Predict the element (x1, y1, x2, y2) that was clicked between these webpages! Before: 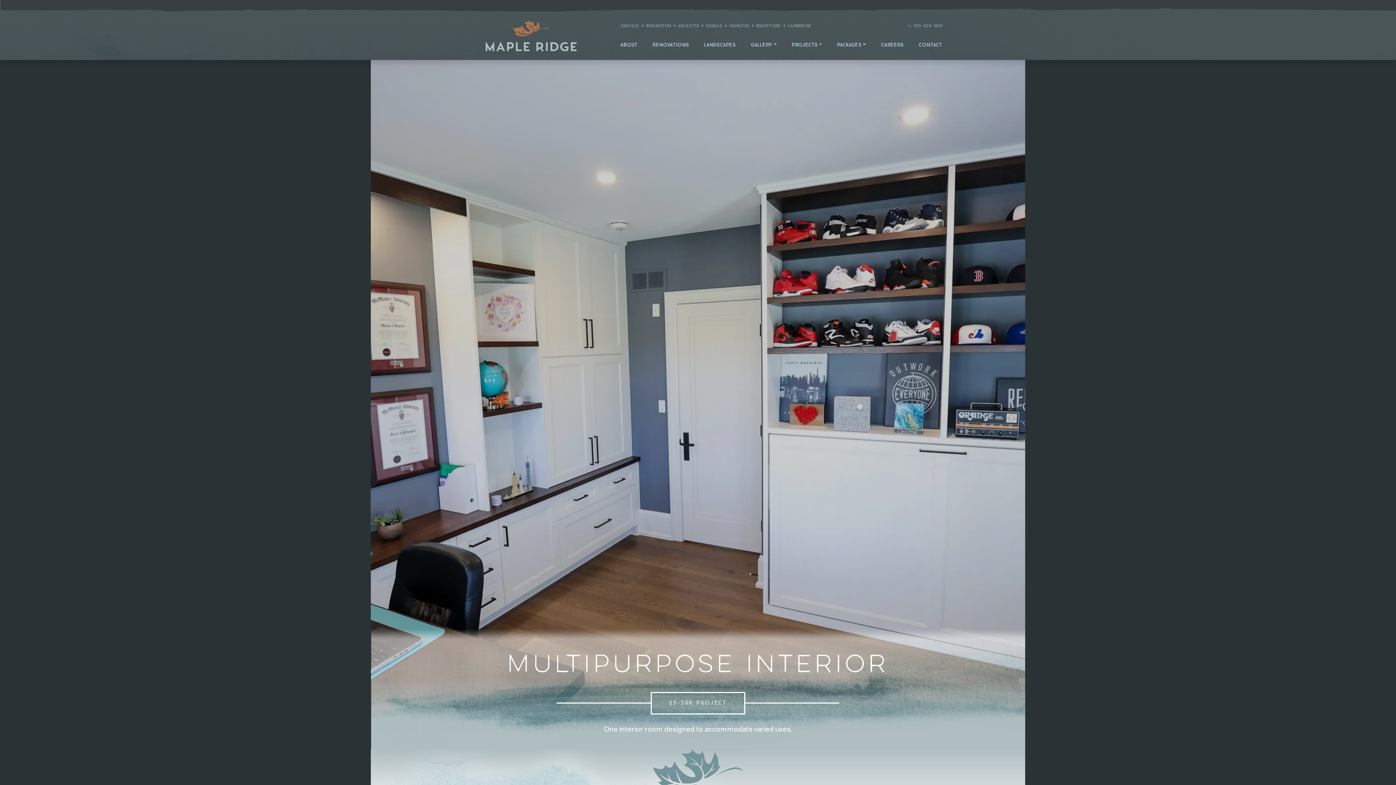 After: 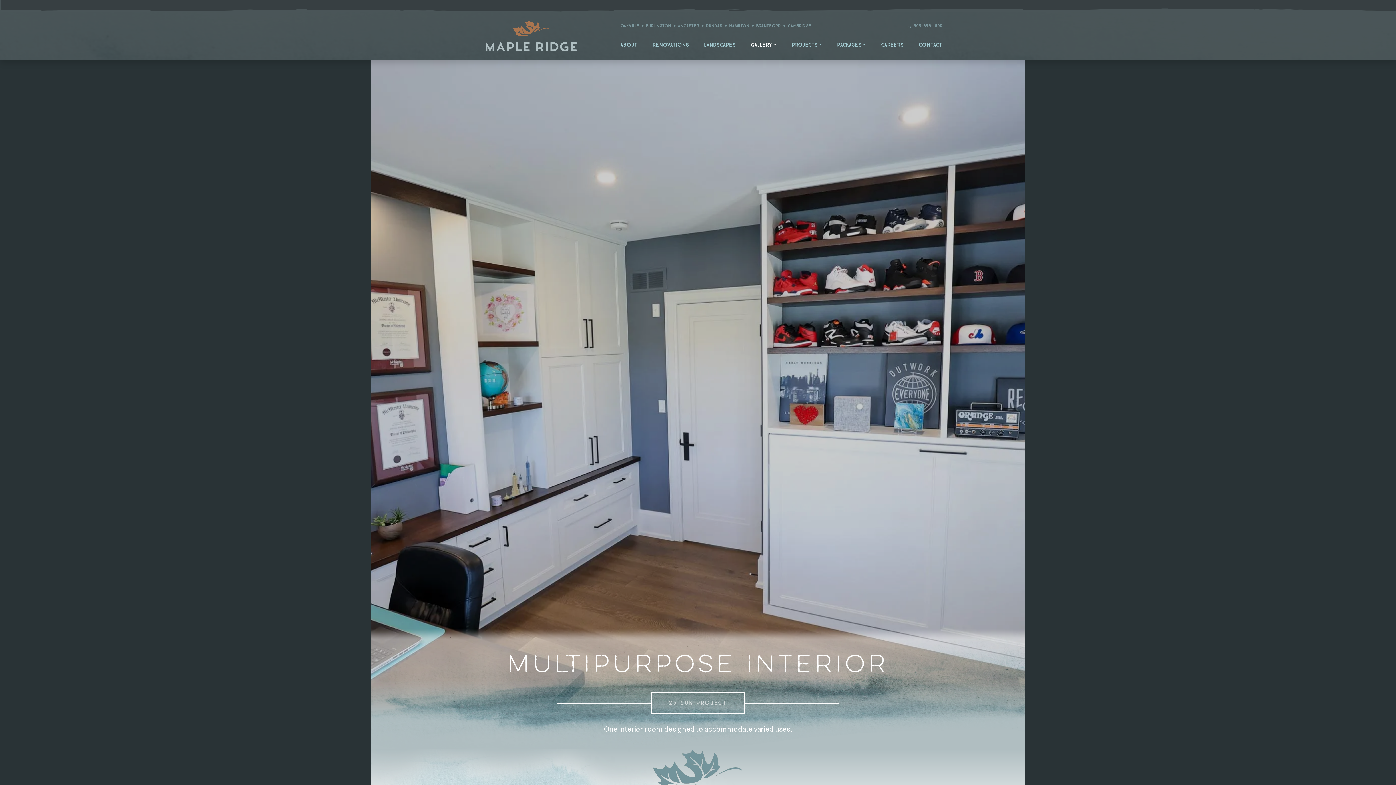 Action: label: Gallery bbox: (745, 38, 782, 51)